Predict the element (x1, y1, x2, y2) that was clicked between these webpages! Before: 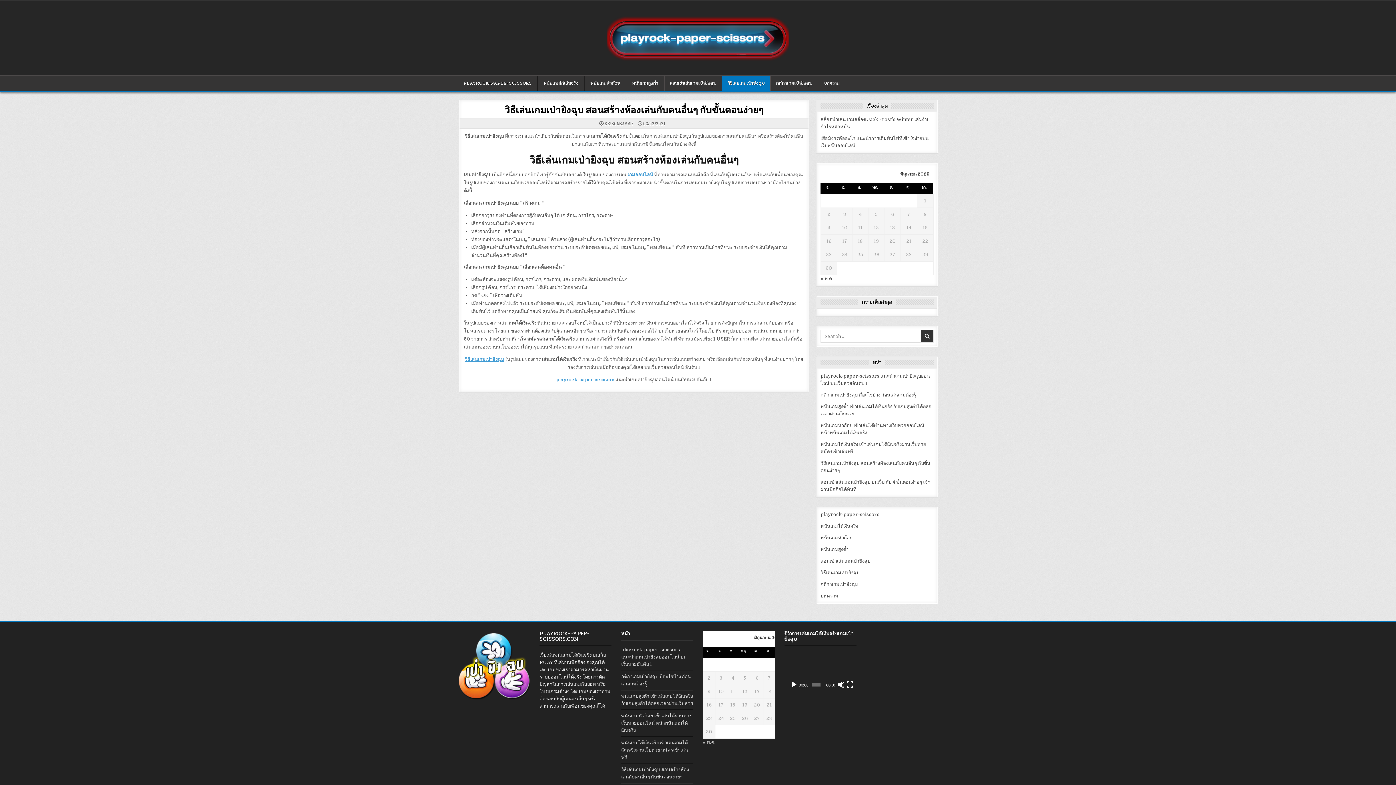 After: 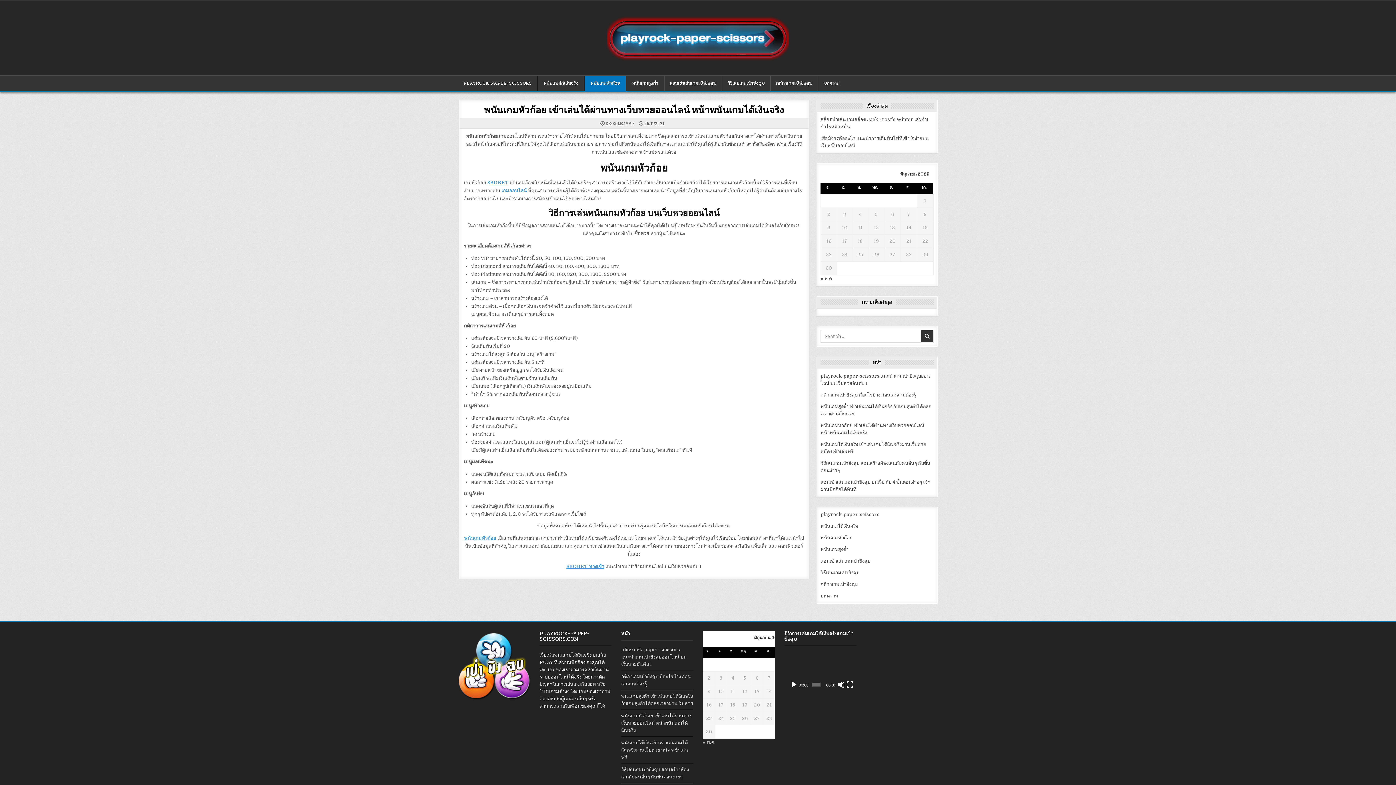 Action: bbox: (584, 75, 626, 91) label: พนันเกมหัวก้อย